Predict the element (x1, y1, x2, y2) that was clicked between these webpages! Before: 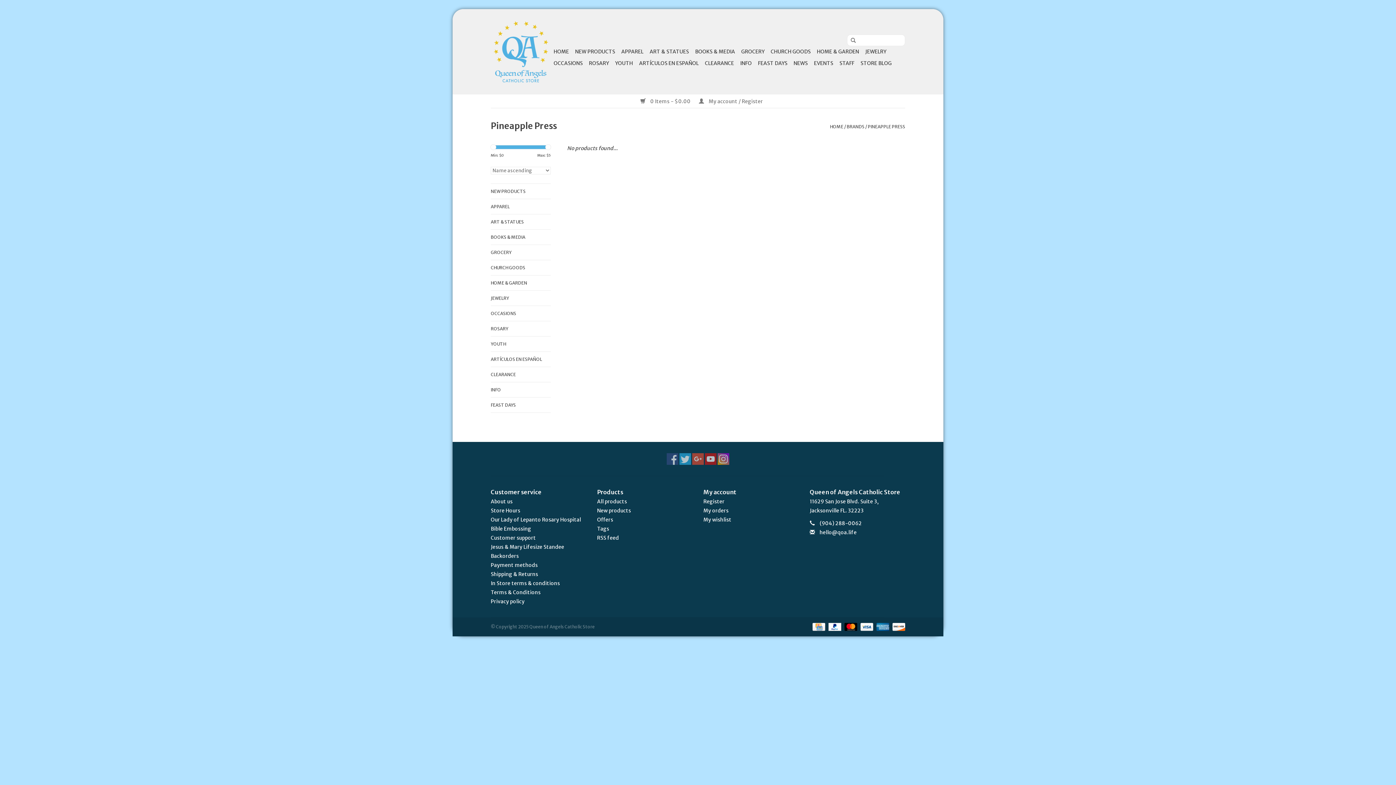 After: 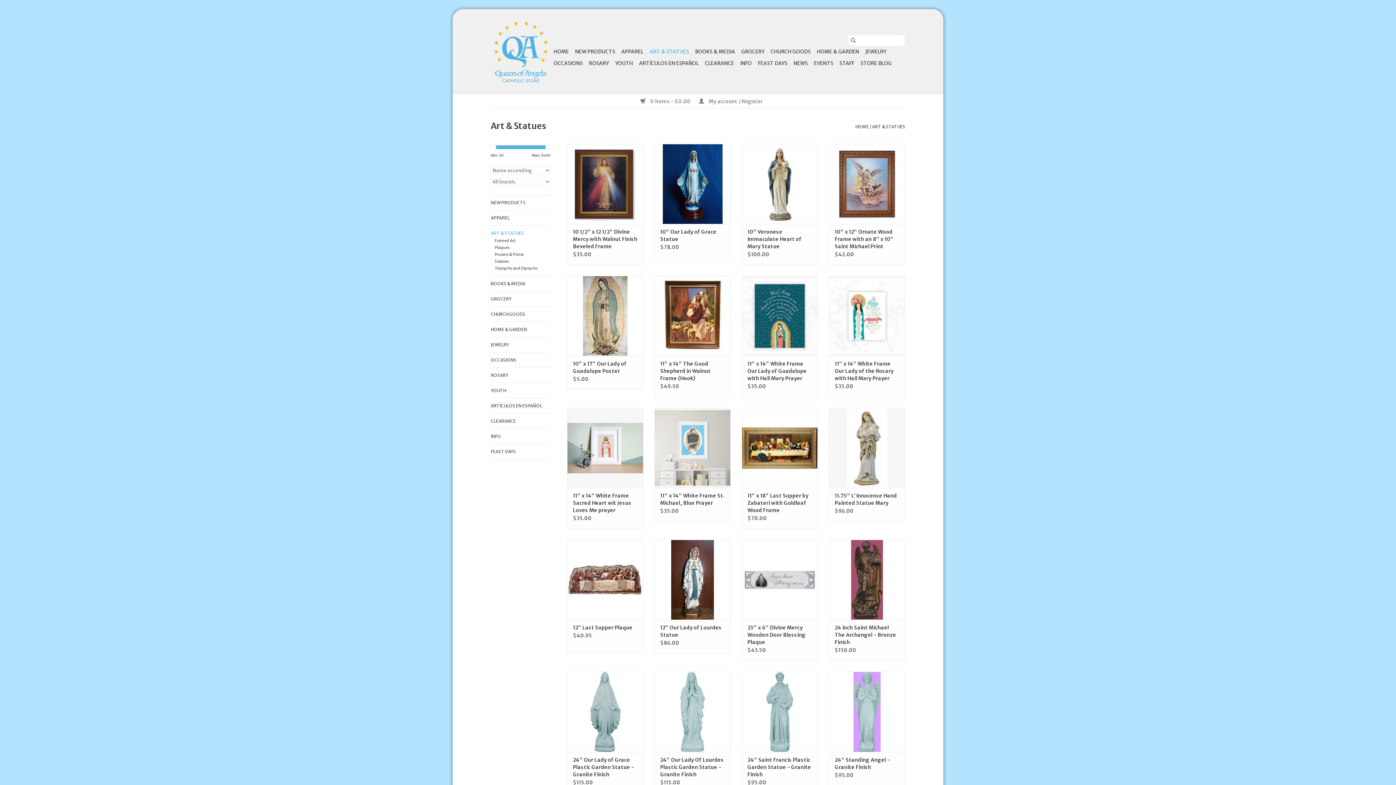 Action: bbox: (647, 45, 691, 57) label: ART & STATUES